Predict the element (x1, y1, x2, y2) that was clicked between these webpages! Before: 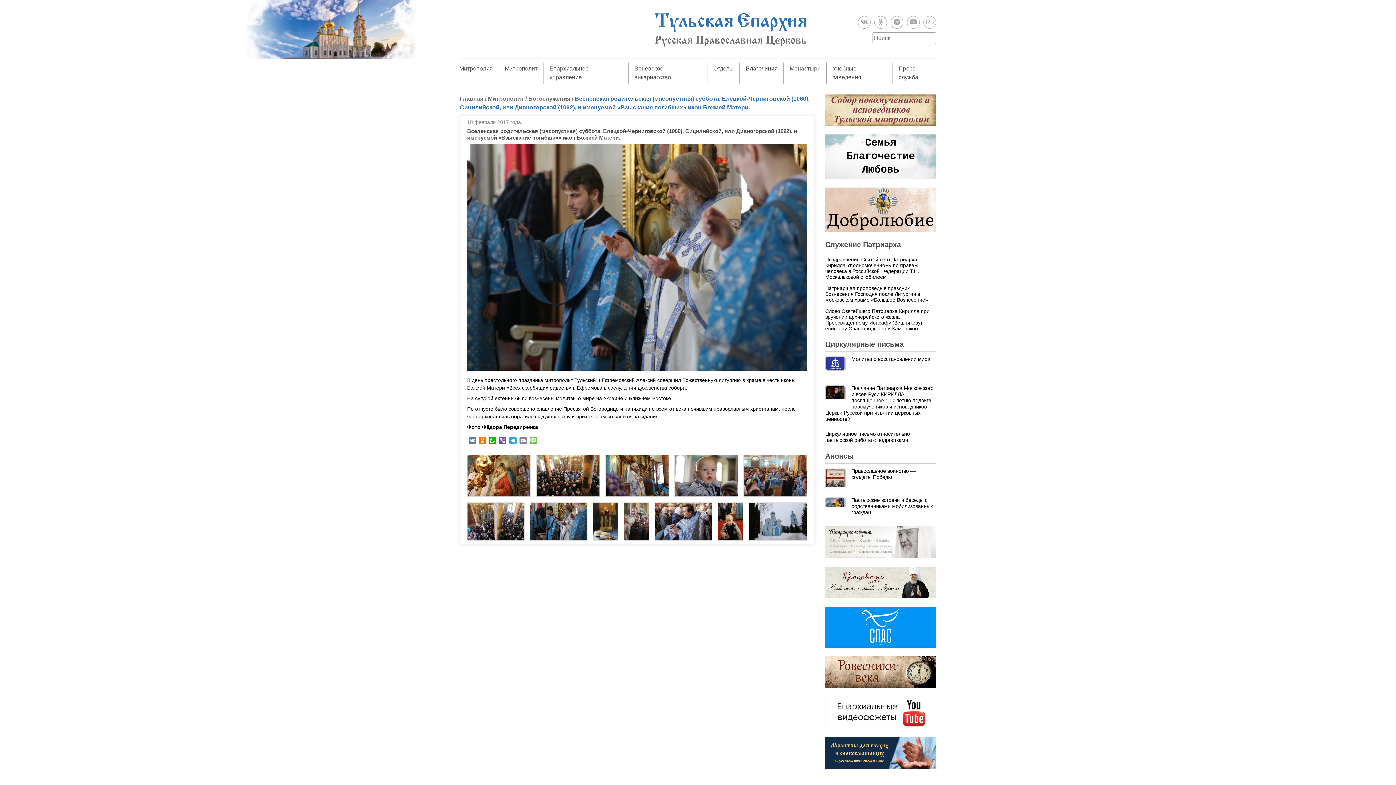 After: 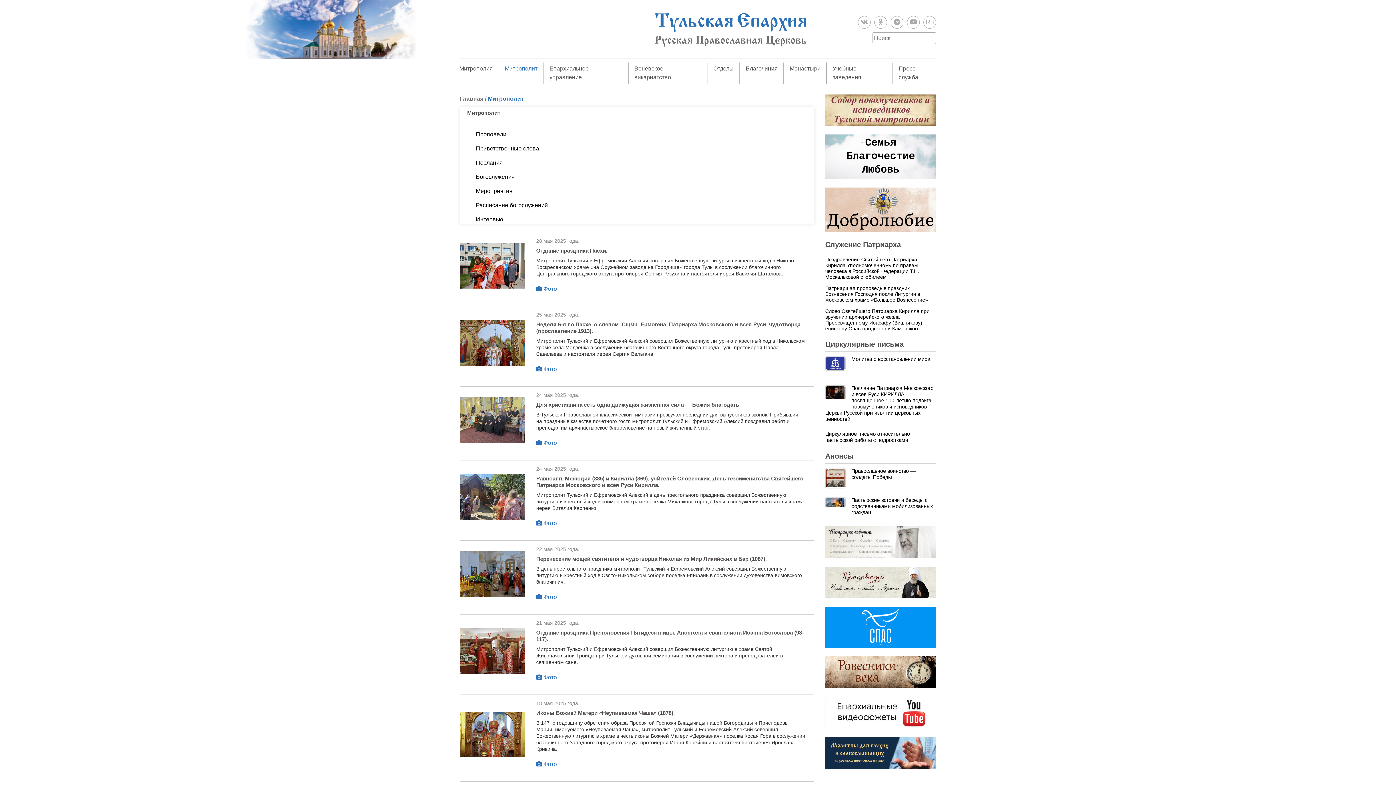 Action: bbox: (488, 95, 524, 101) label: Митрополит